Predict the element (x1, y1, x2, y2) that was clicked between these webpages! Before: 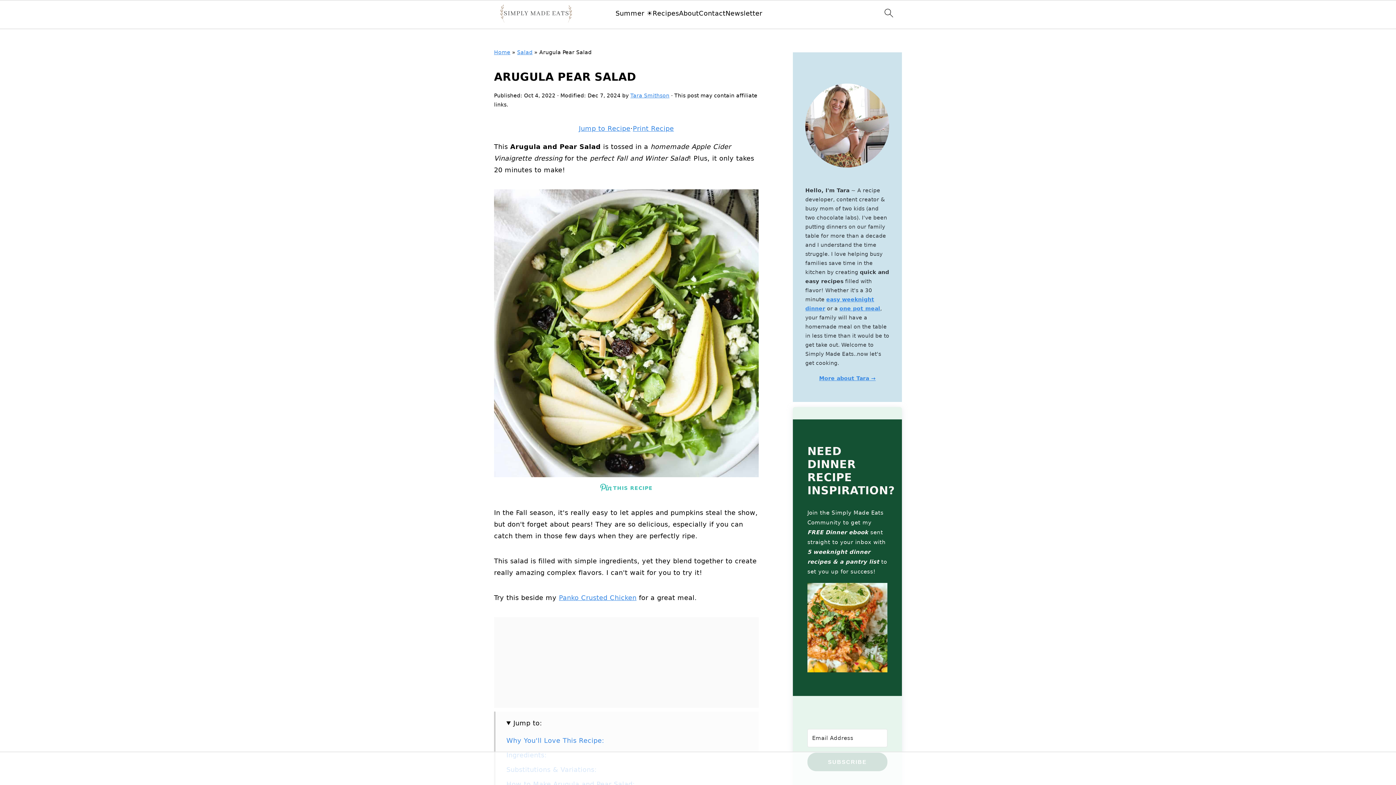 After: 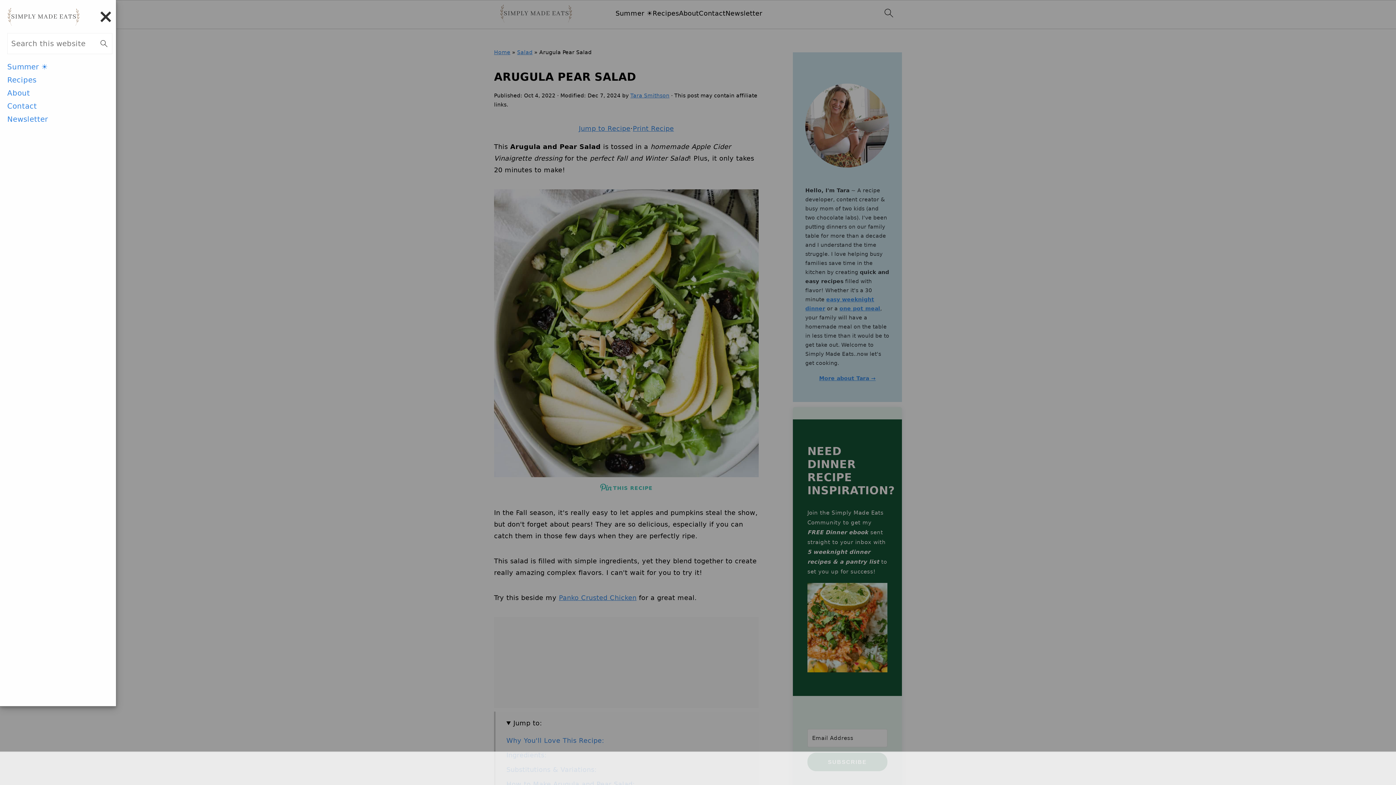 Action: bbox: (880, 4, 898, 25)